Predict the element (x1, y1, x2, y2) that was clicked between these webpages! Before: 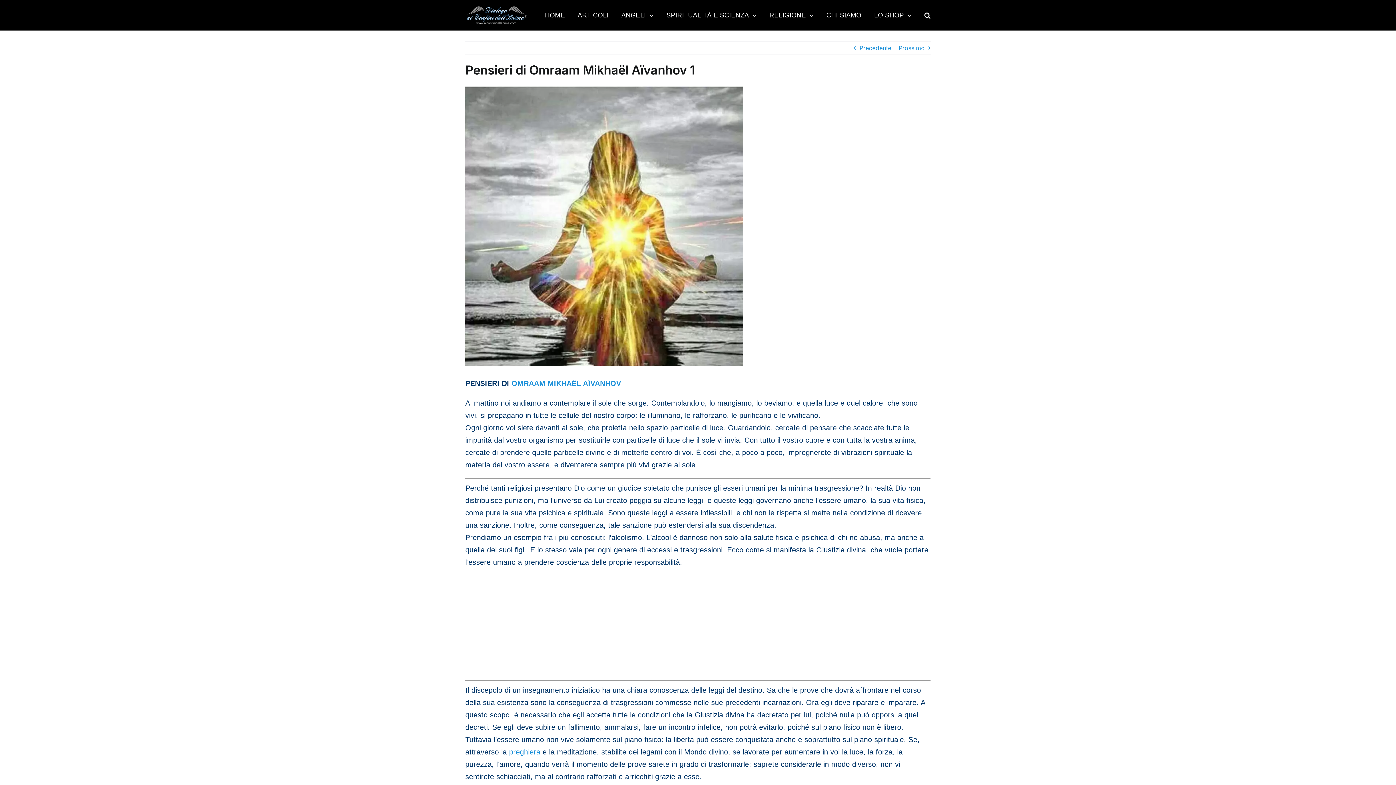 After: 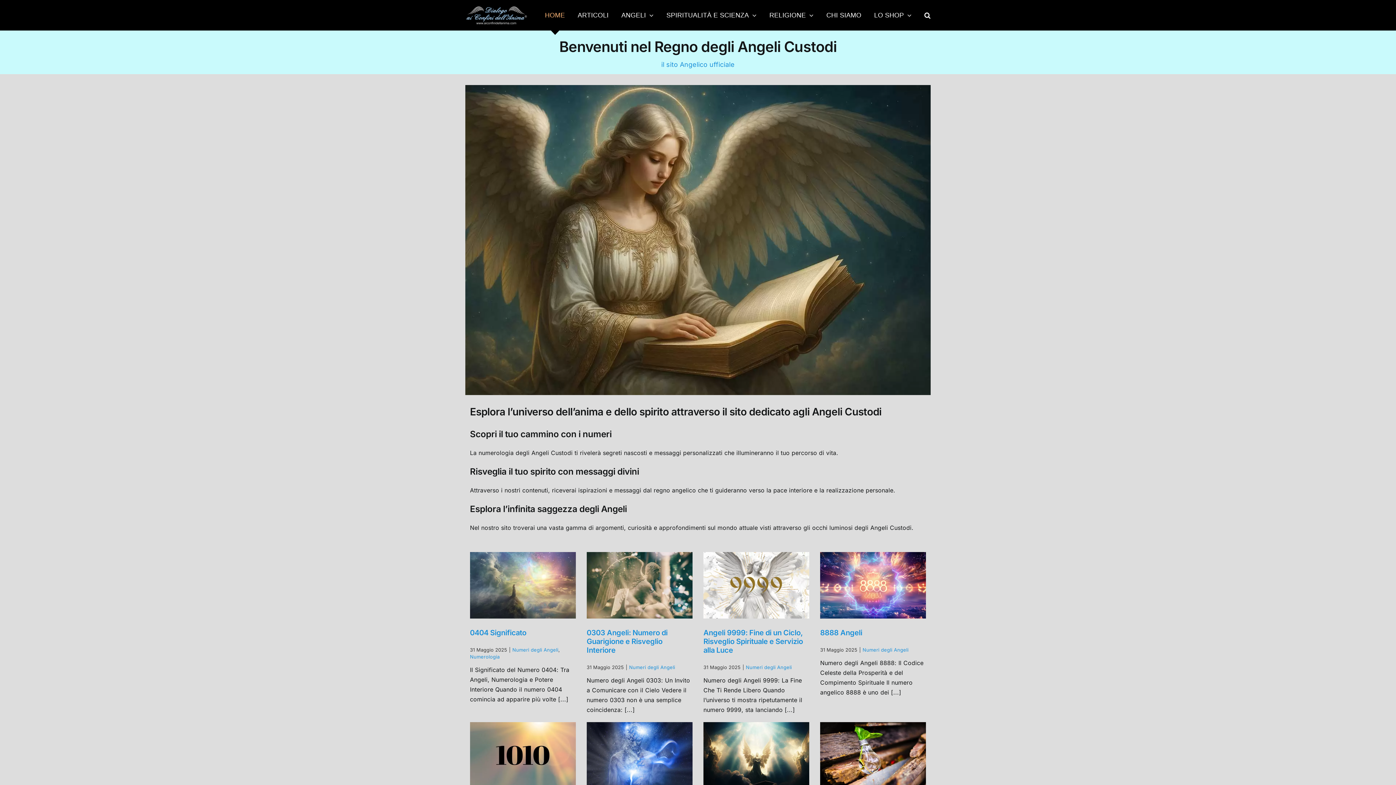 Action: bbox: (545, 0, 565, 30) label: HOME